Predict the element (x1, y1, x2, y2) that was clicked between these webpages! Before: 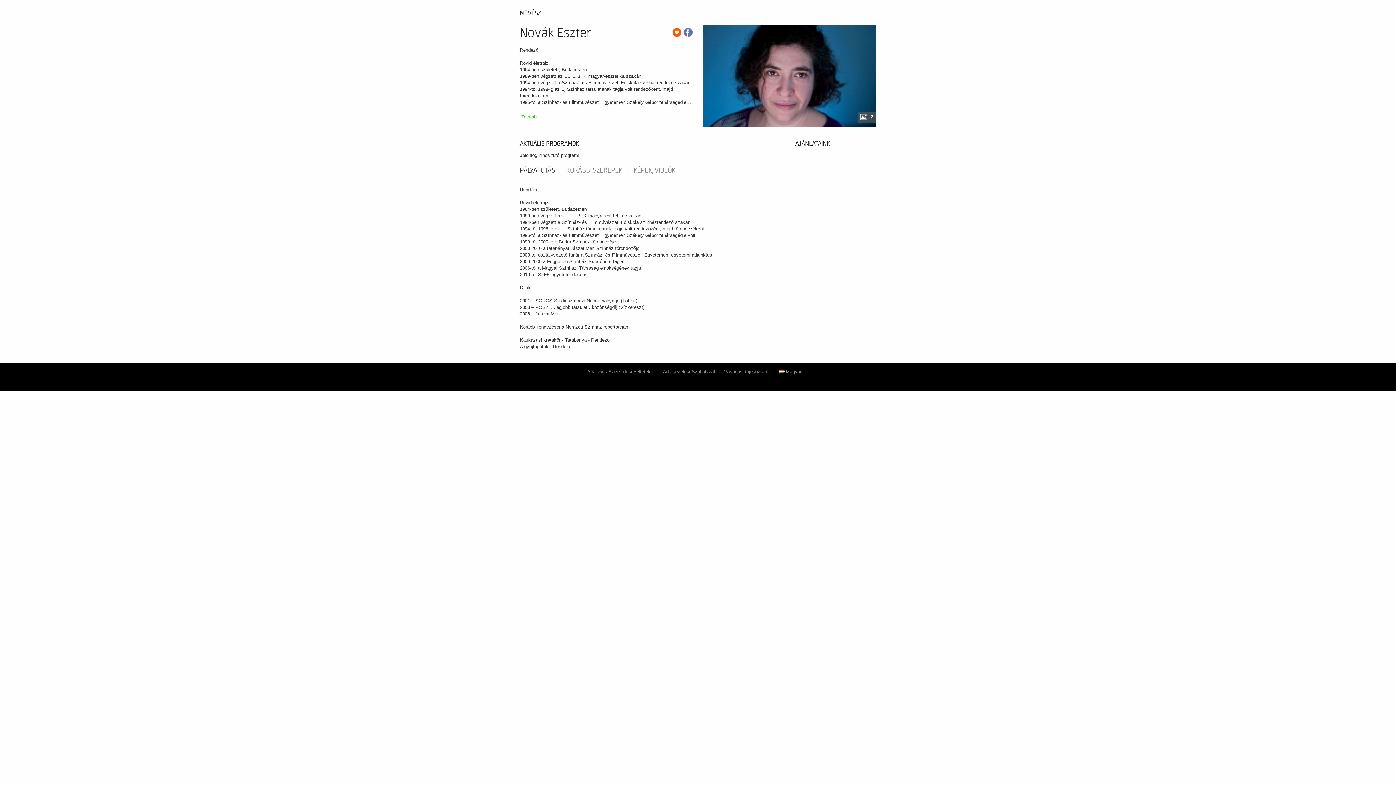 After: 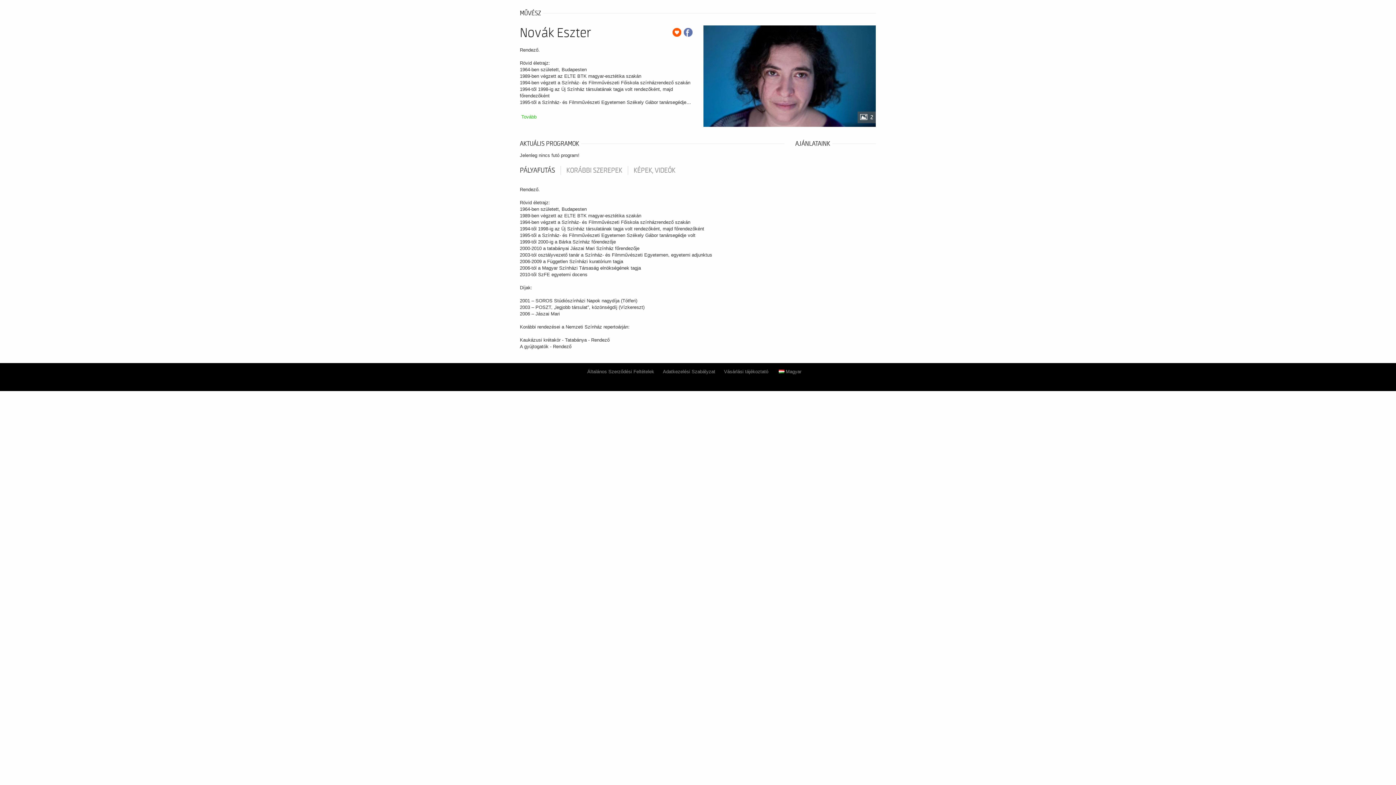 Action: label: Tovább bbox: (521, 114, 536, 119)